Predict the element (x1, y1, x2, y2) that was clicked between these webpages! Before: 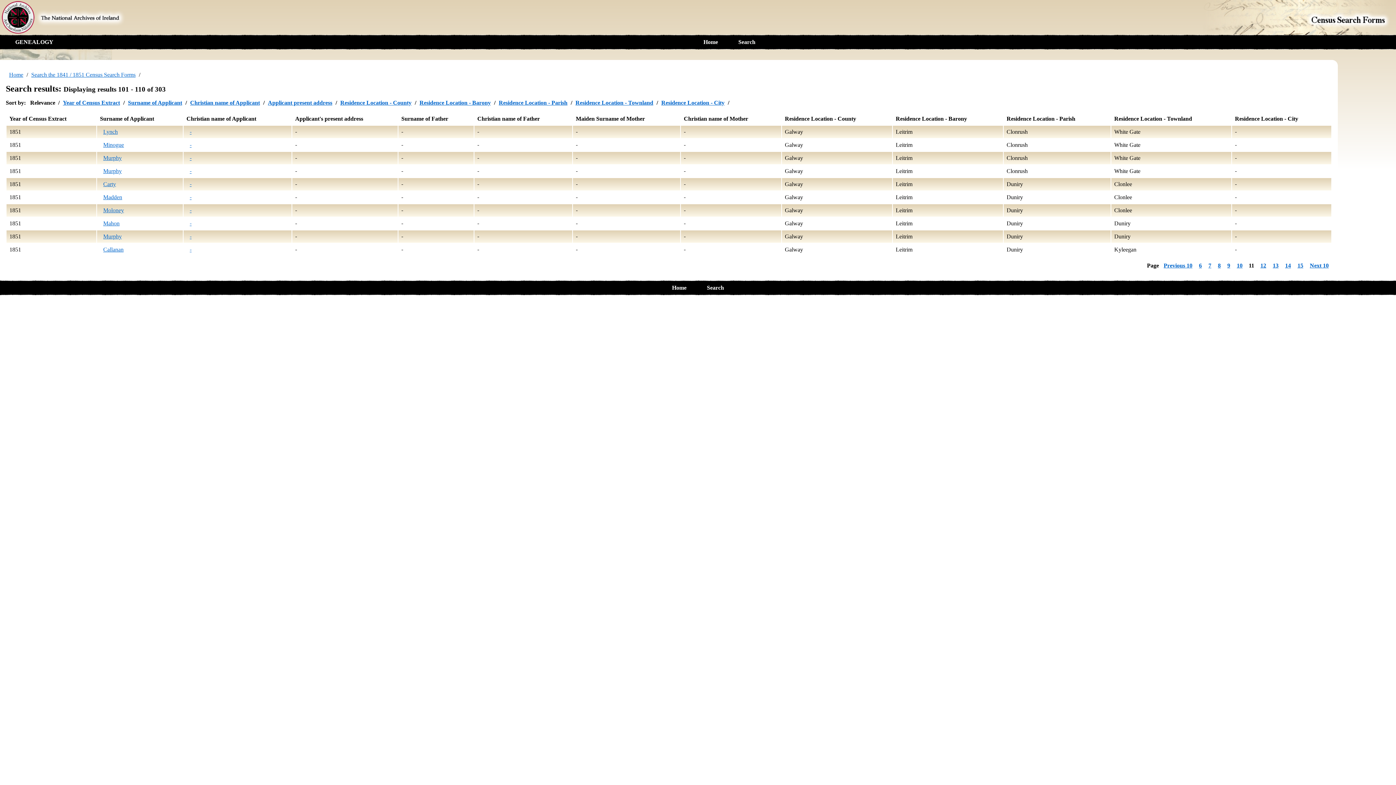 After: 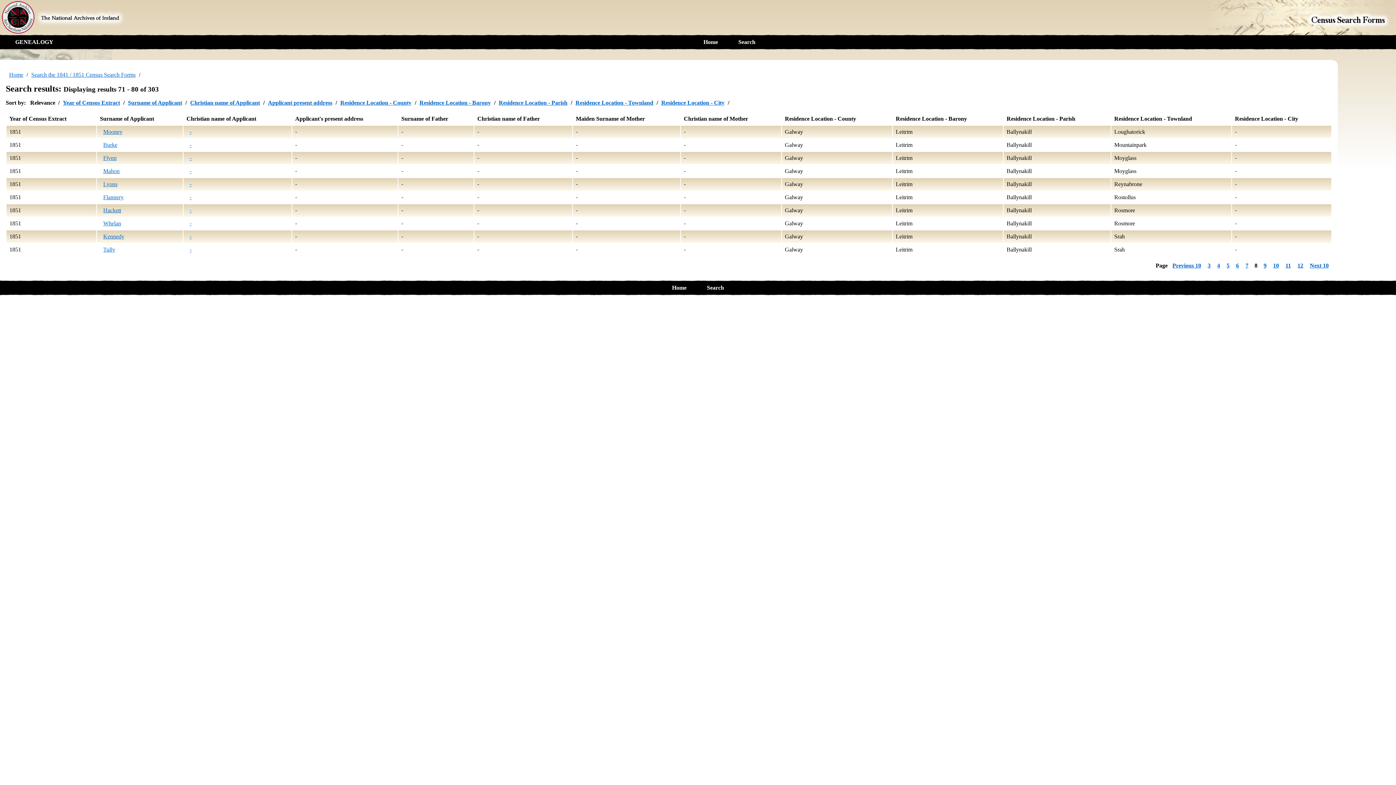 Action: label: 8 bbox: (1214, 259, 1224, 272)